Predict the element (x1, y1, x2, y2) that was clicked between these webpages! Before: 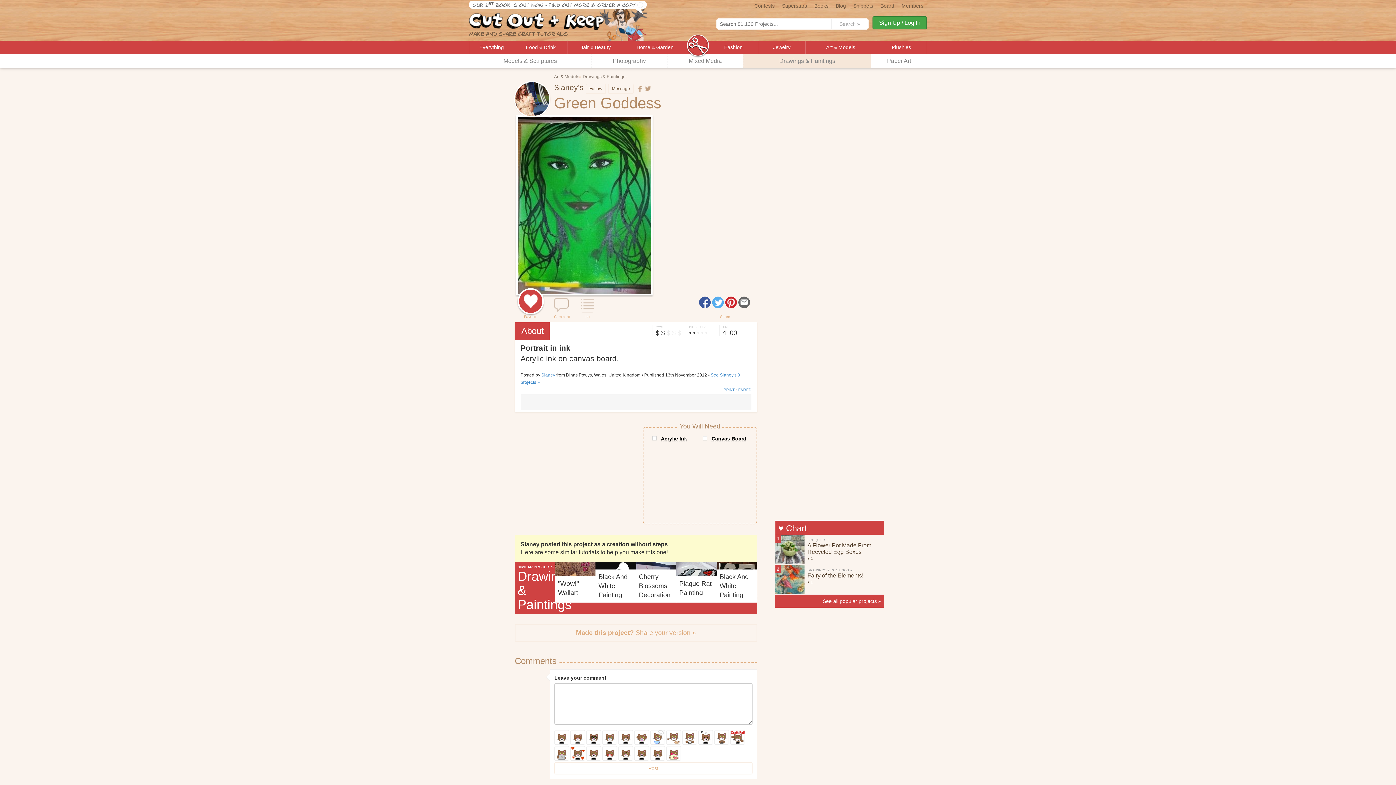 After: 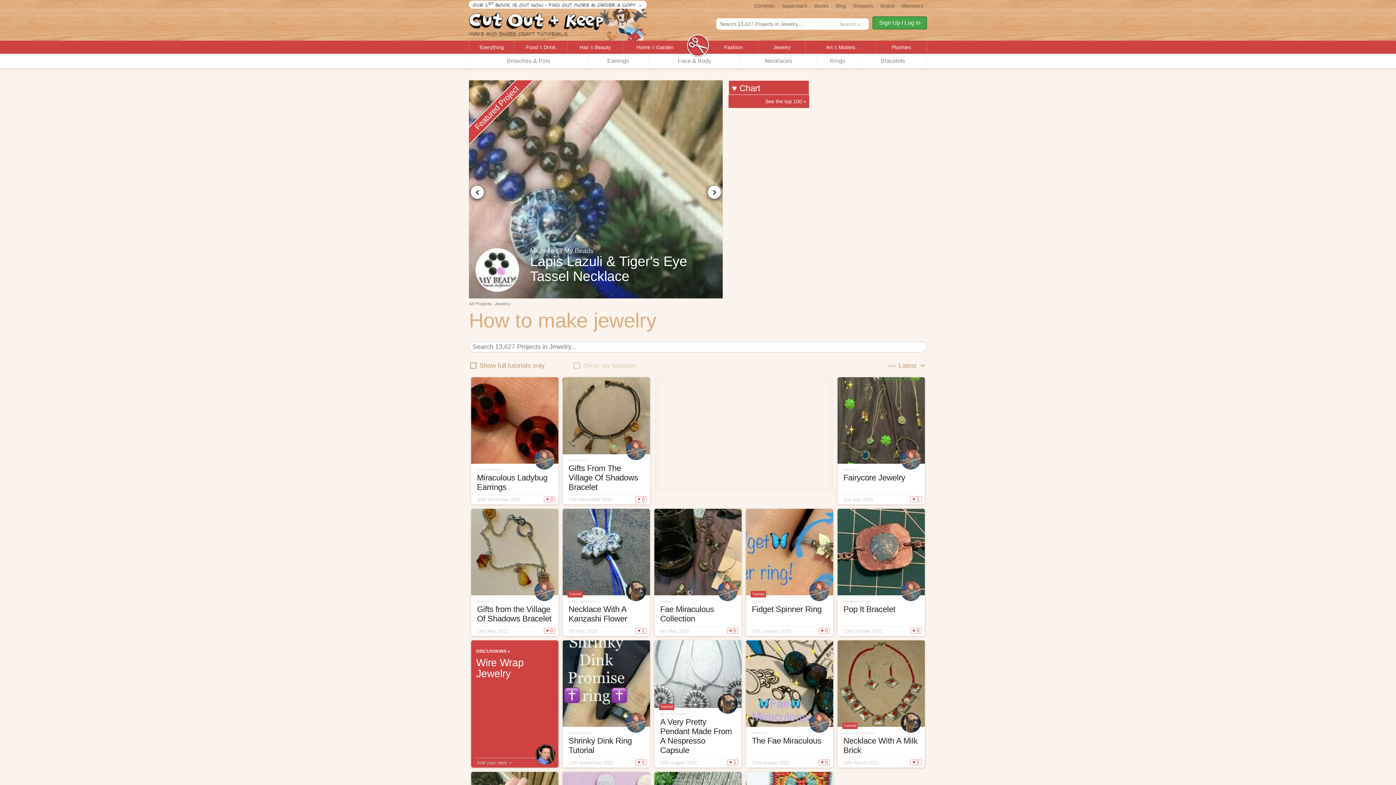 Action: label: Jewelry bbox: (758, 40, 805, 53)